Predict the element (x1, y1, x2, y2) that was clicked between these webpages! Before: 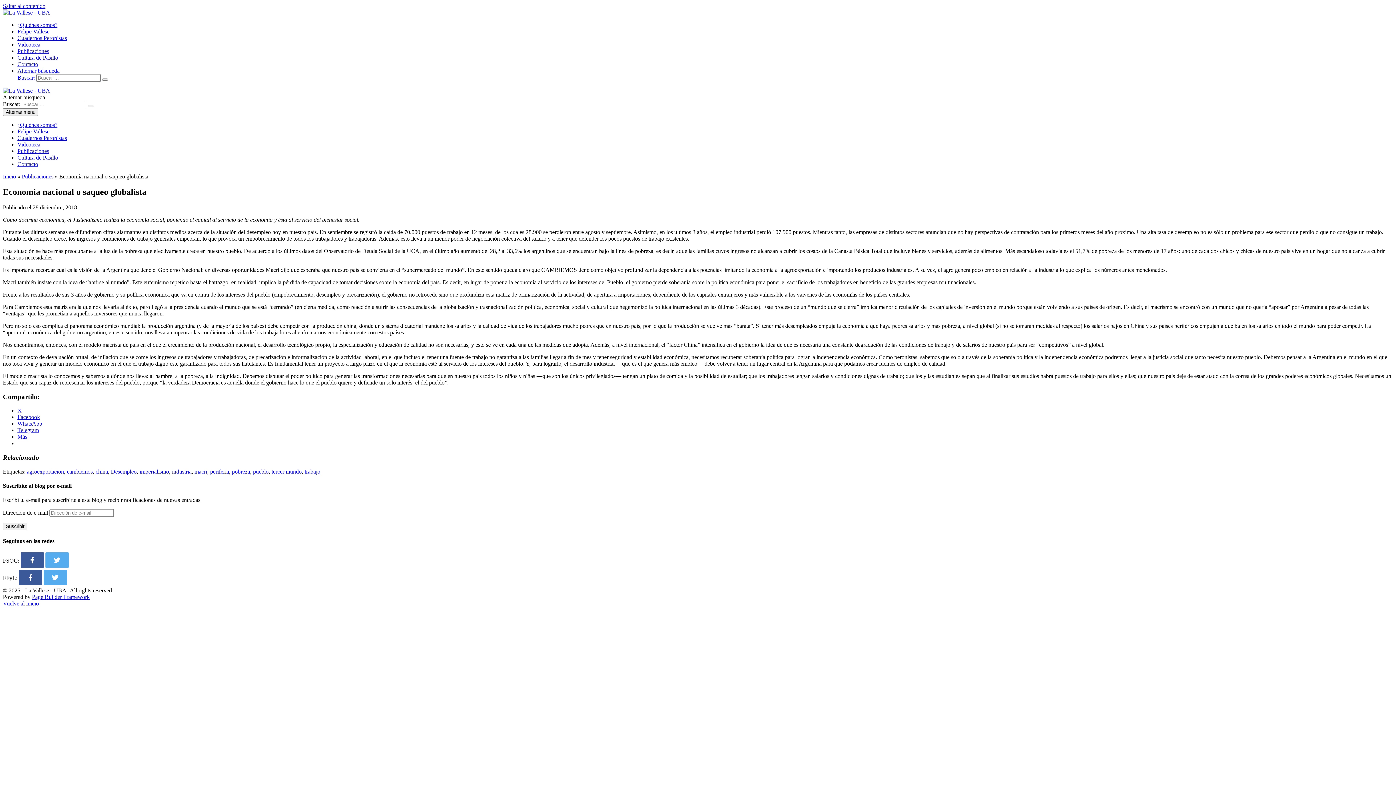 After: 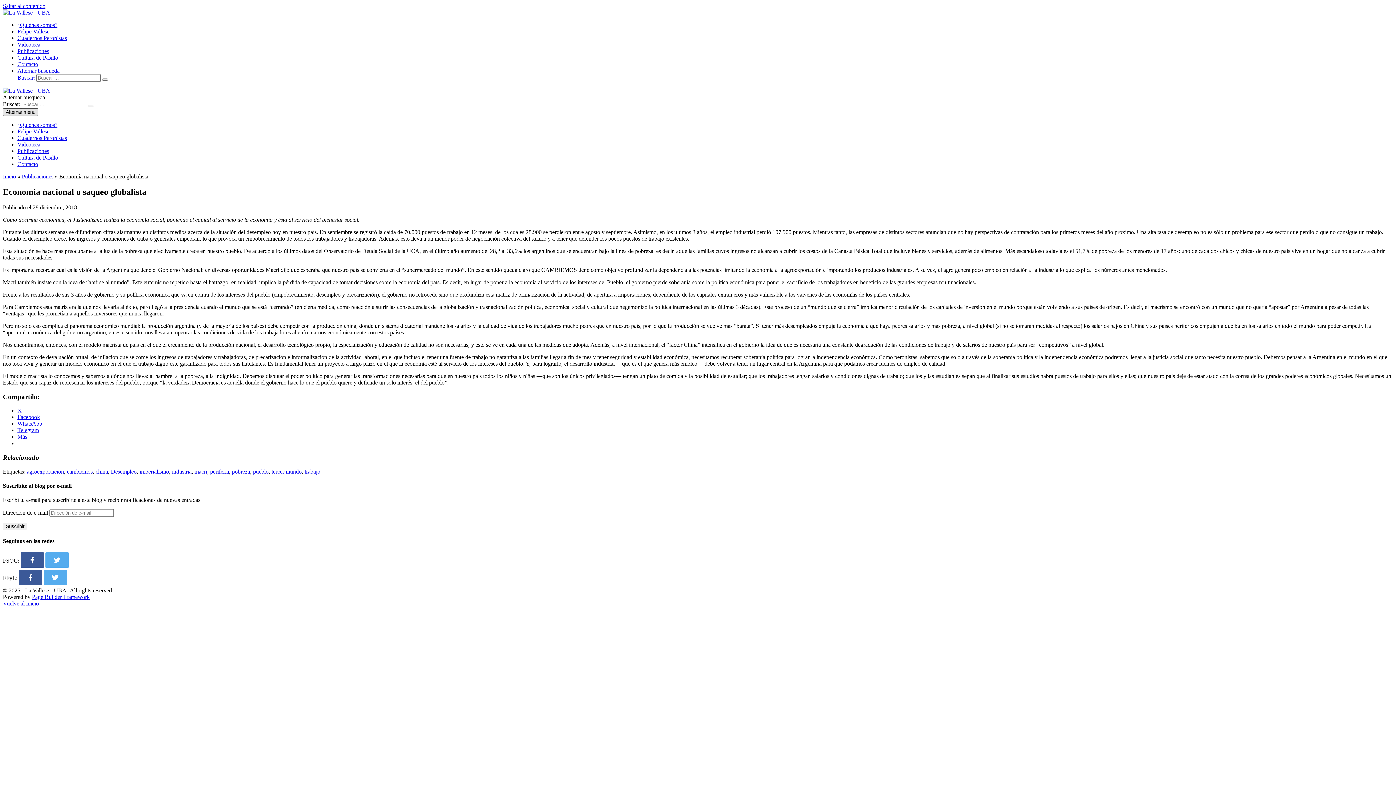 Action: label: Navegación móvil bbox: (2, 108, 38, 116)